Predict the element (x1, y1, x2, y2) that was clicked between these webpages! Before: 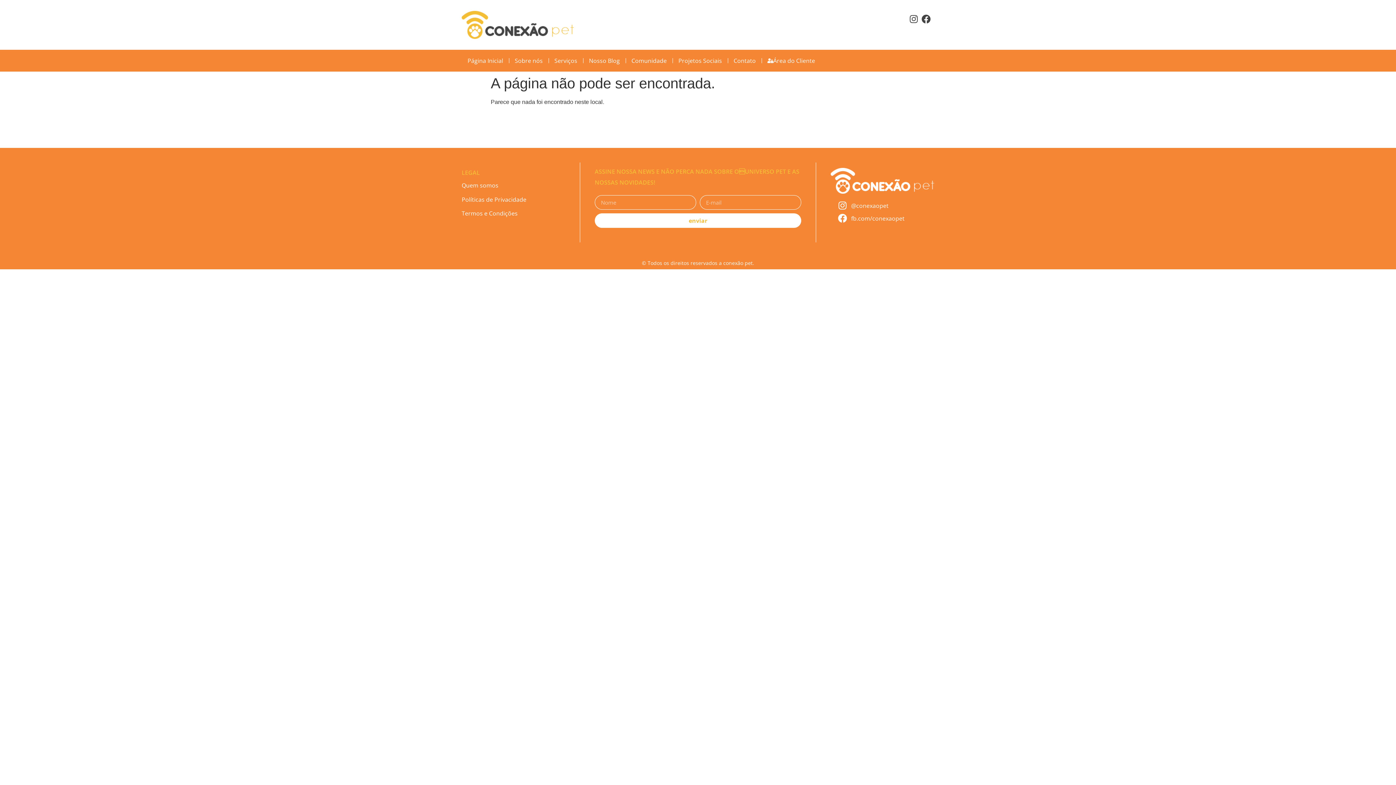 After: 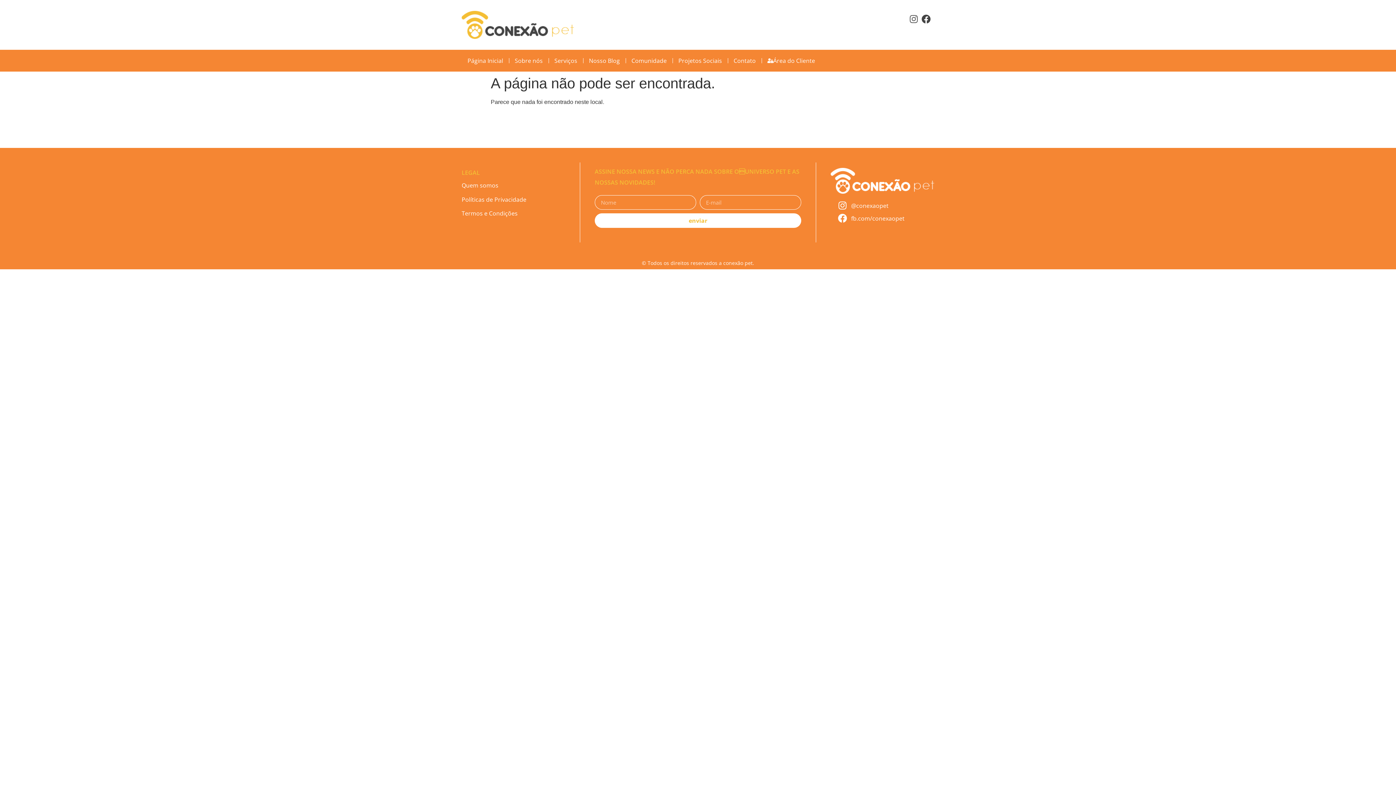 Action: label: Instagram bbox: (909, 14, 918, 23)